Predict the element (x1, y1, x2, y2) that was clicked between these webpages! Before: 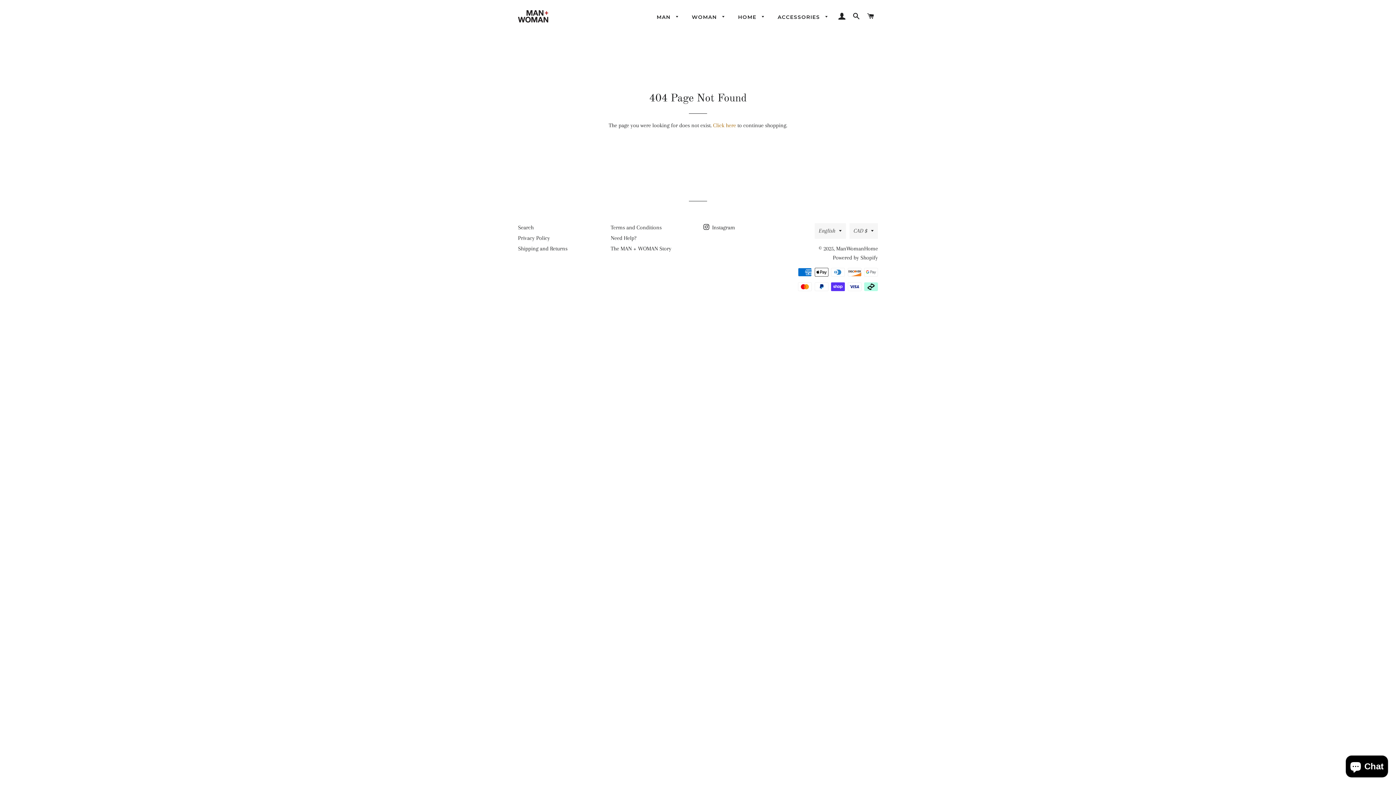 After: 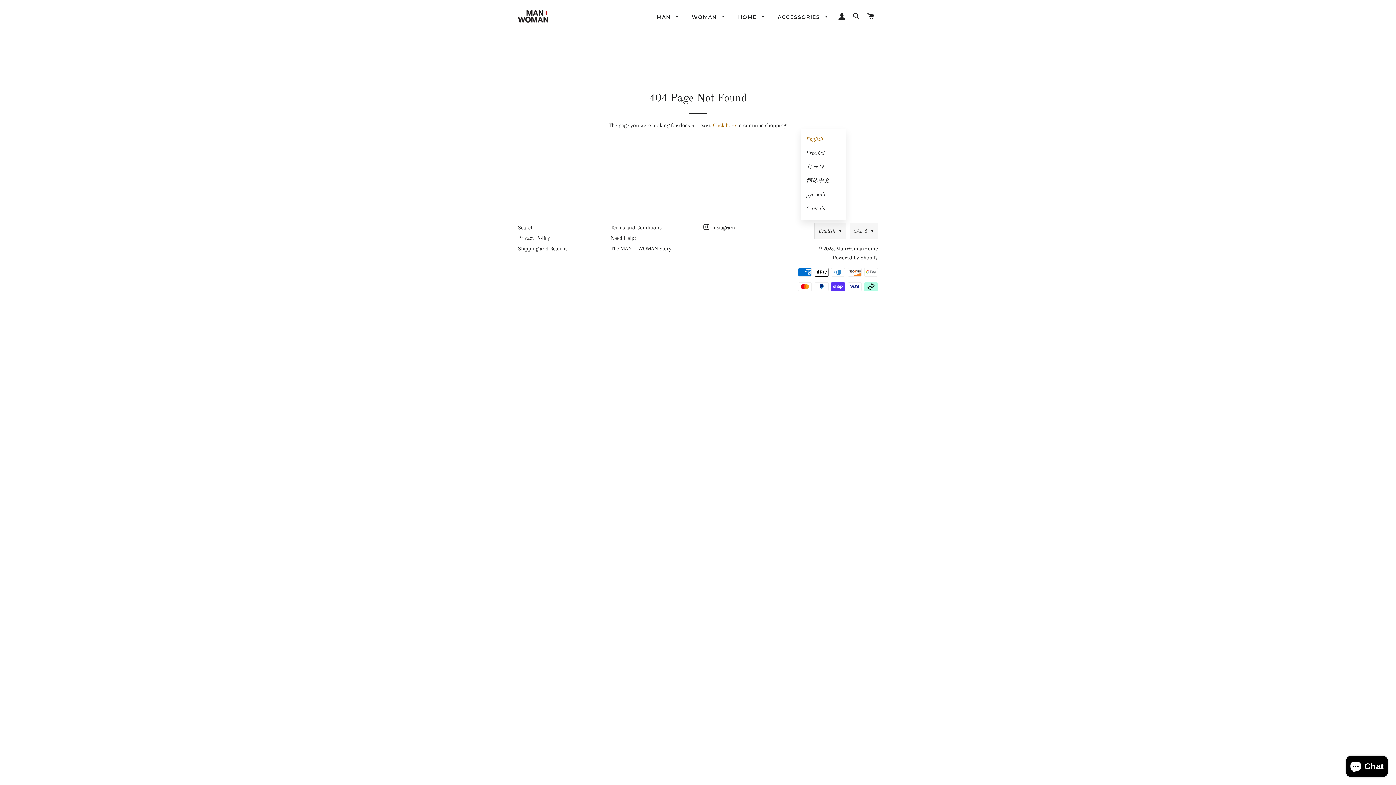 Action: bbox: (814, 223, 846, 238) label: English